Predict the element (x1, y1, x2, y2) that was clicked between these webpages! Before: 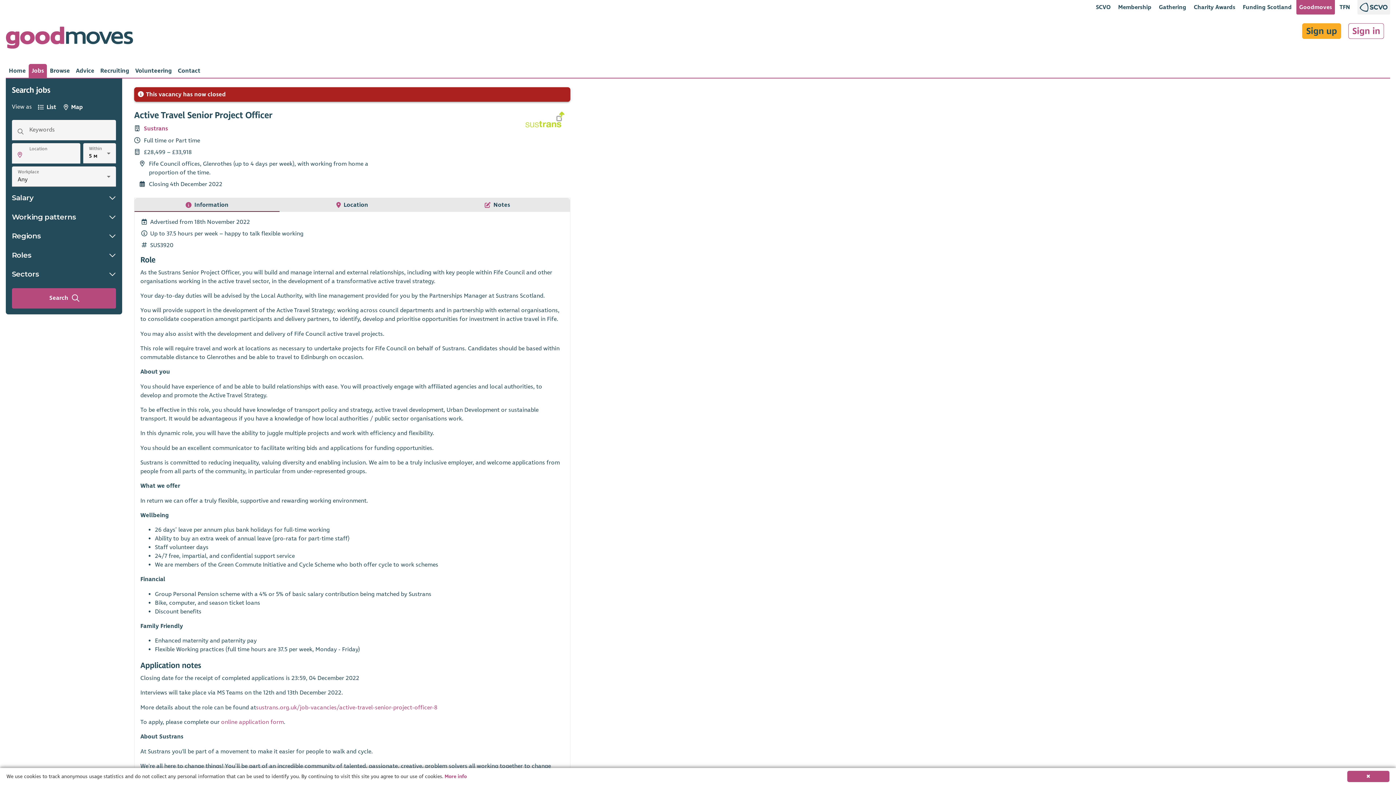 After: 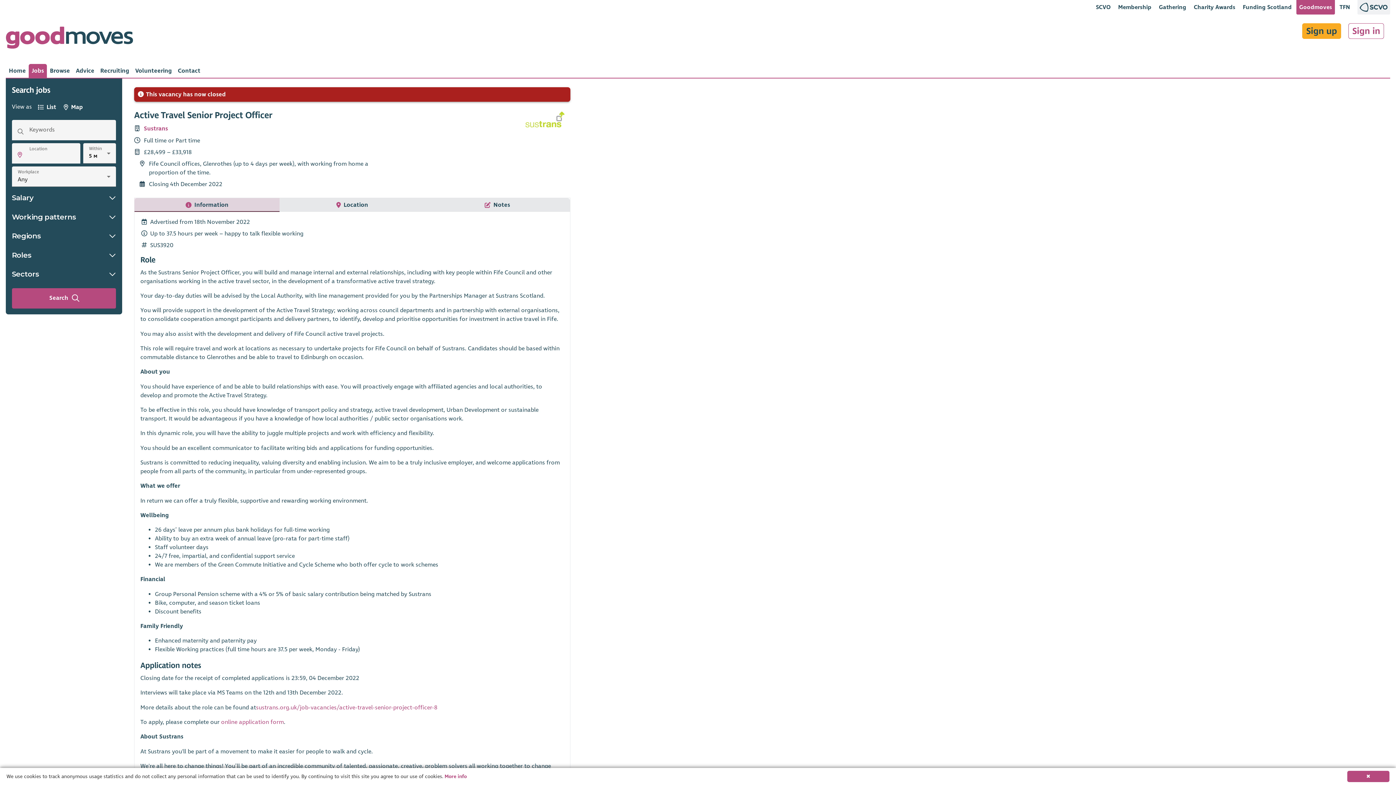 Action: label: Information bbox: (134, 198, 279, 211)